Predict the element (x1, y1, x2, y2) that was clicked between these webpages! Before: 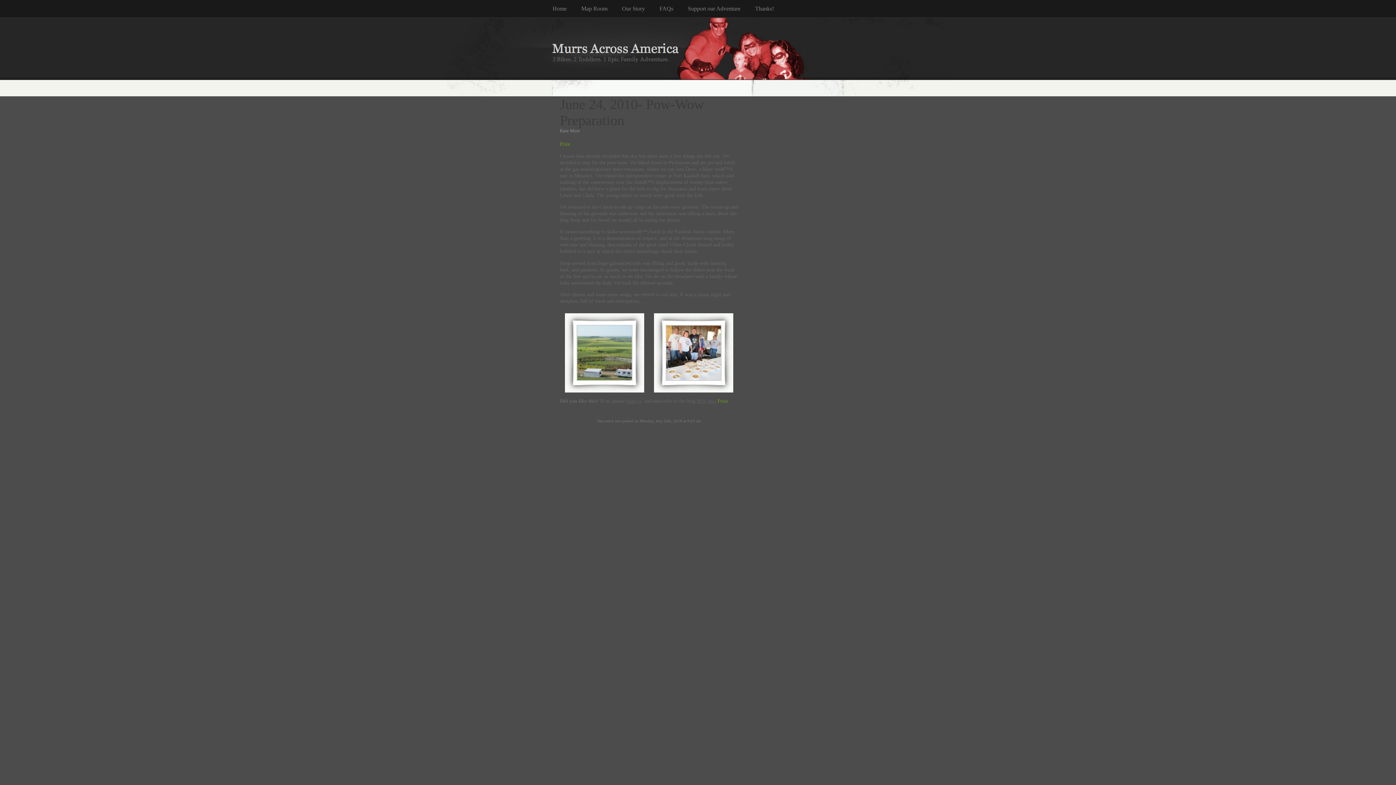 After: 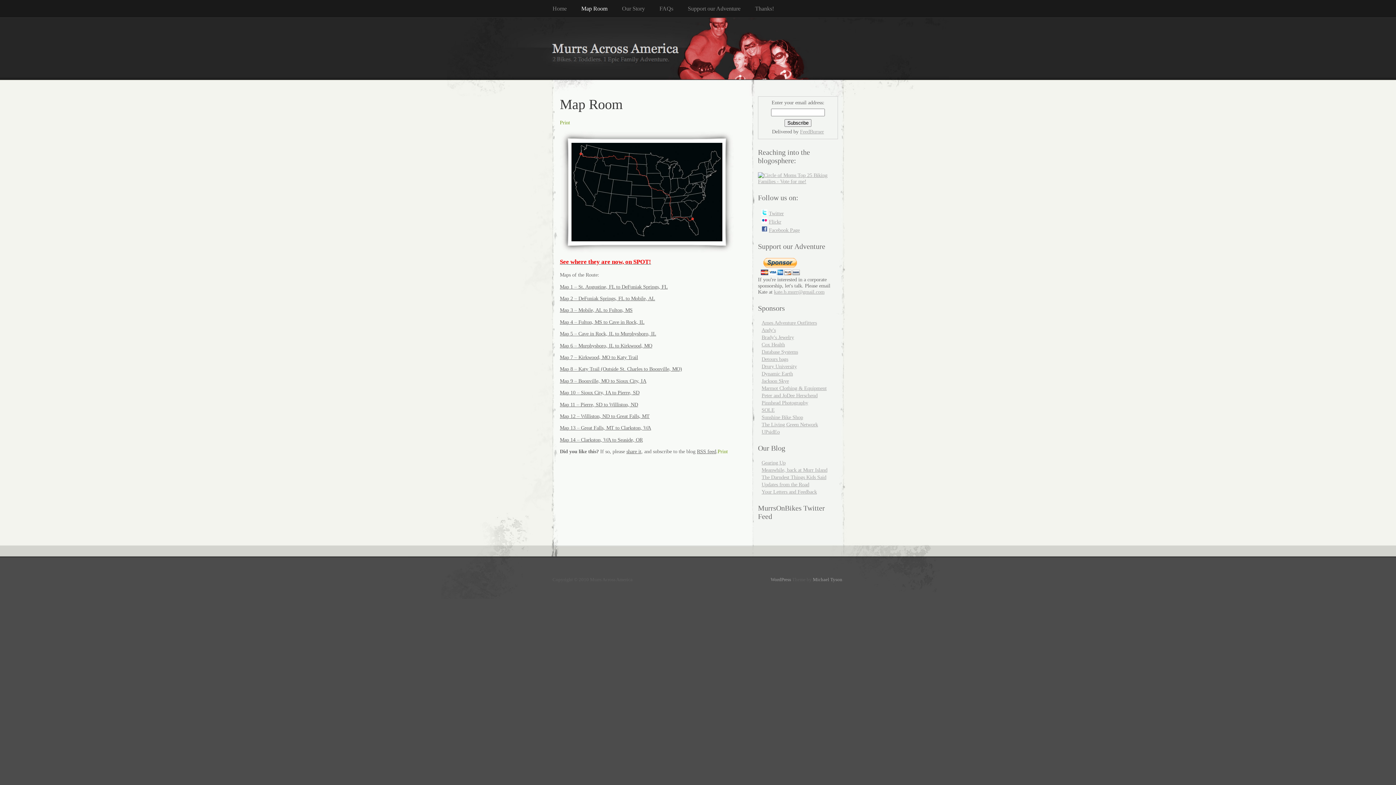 Action: label: Map Room bbox: (581, 0, 622, 17)